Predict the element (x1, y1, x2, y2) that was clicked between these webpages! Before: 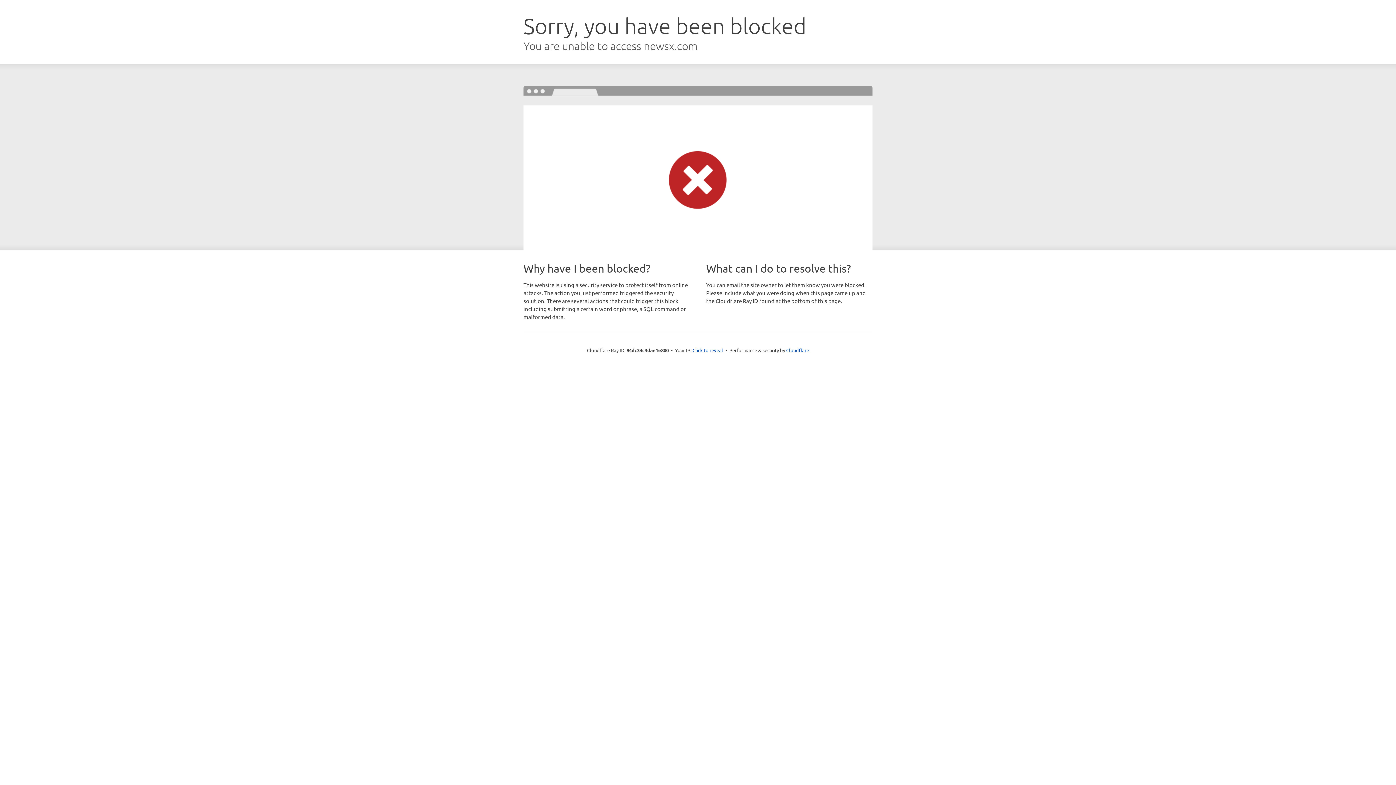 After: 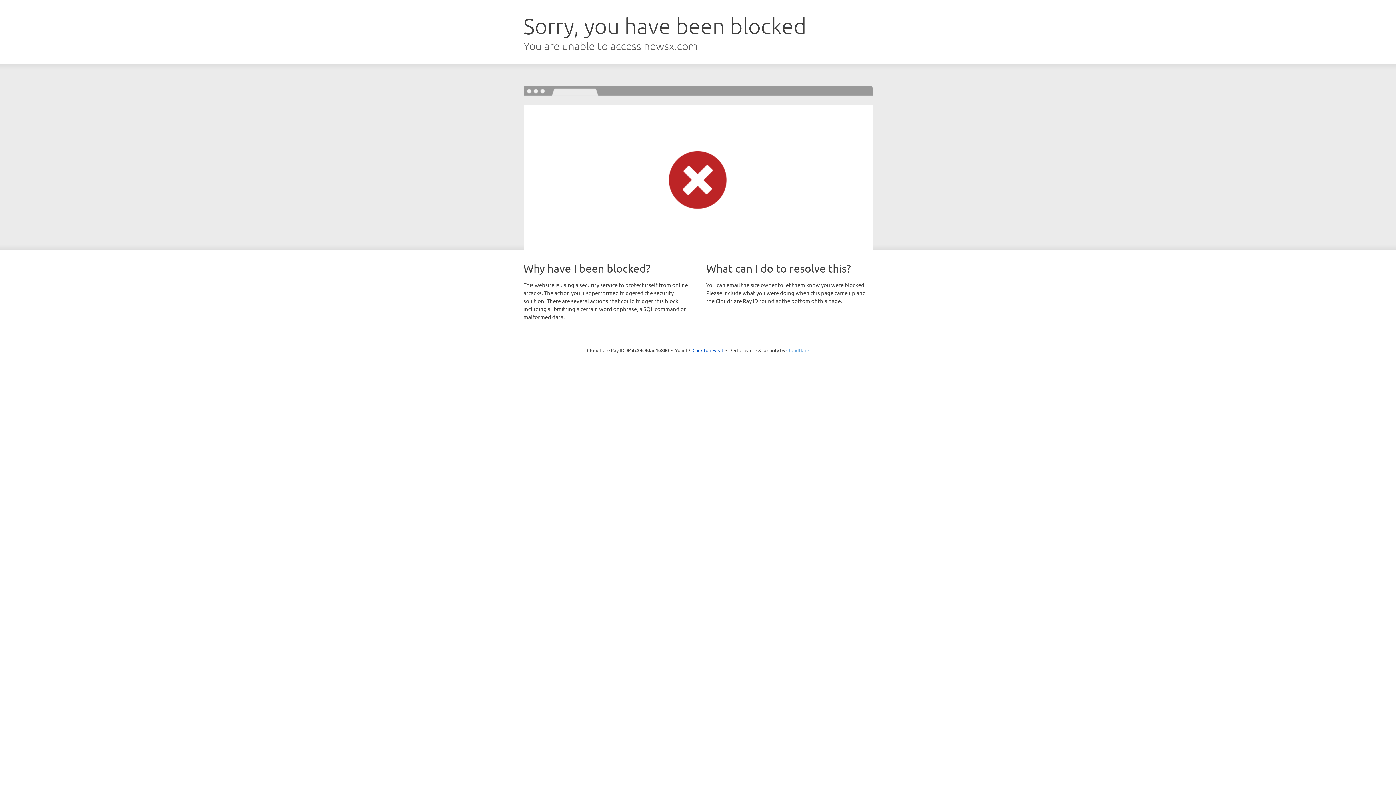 Action: bbox: (786, 347, 809, 353) label: Cloudflare